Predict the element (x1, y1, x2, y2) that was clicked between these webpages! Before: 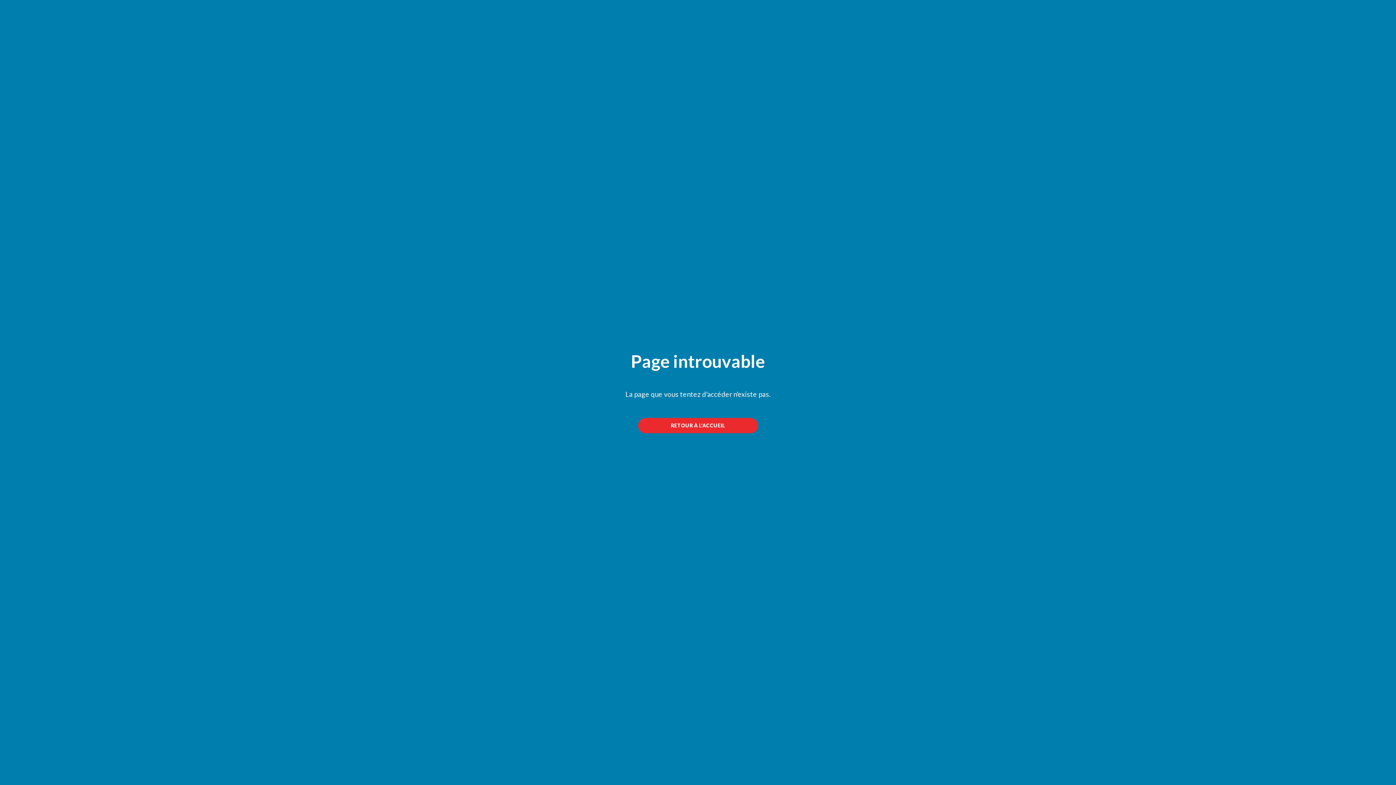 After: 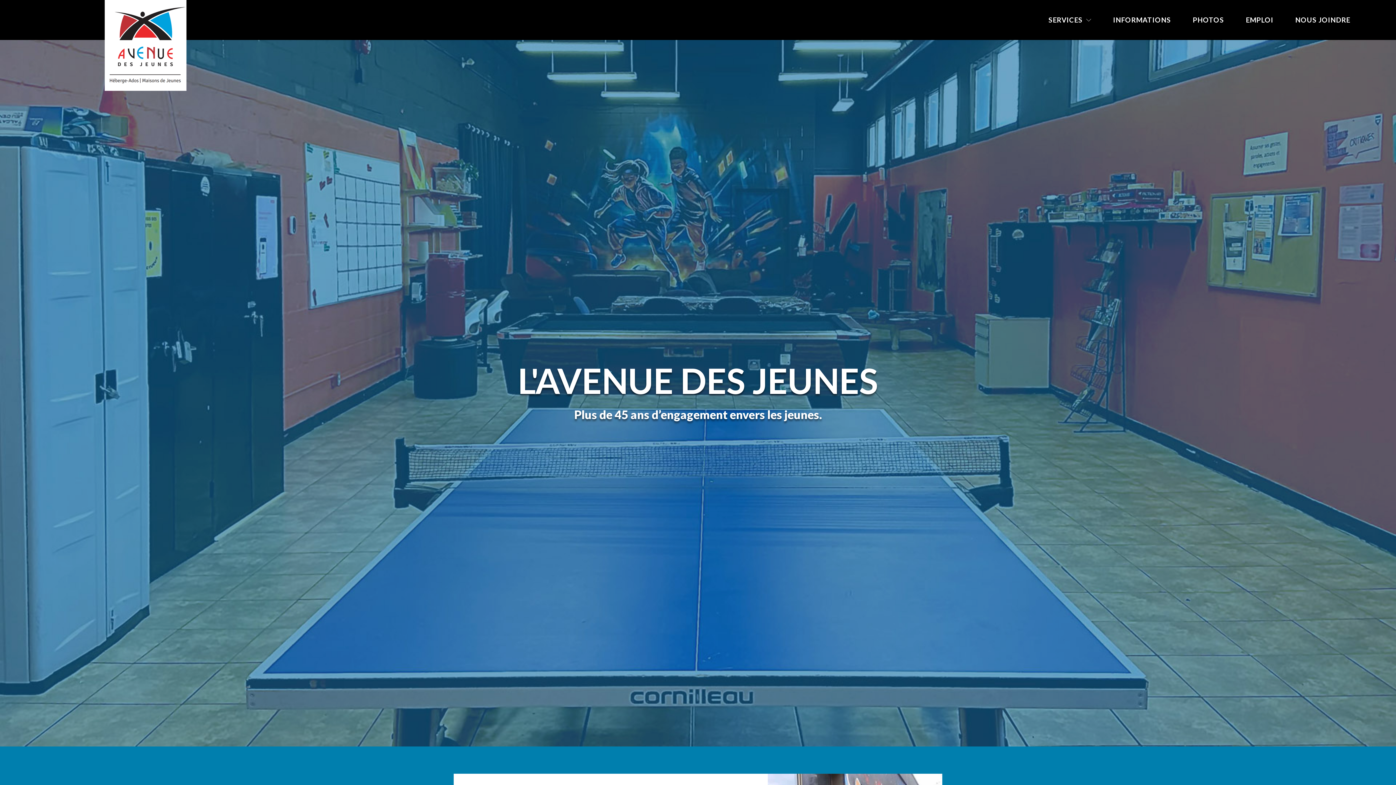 Action: label: RETOUR À L'ACCUEIL bbox: (638, 418, 758, 433)